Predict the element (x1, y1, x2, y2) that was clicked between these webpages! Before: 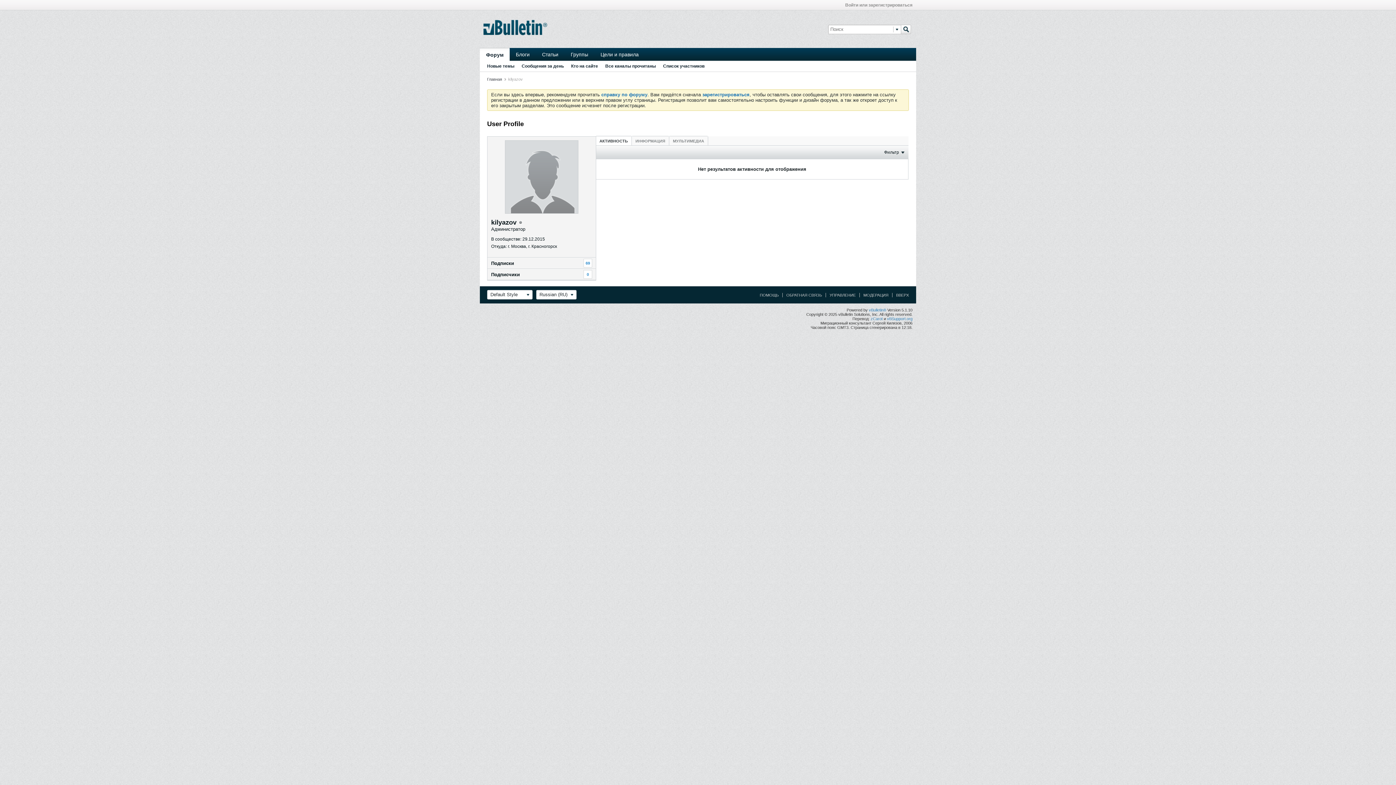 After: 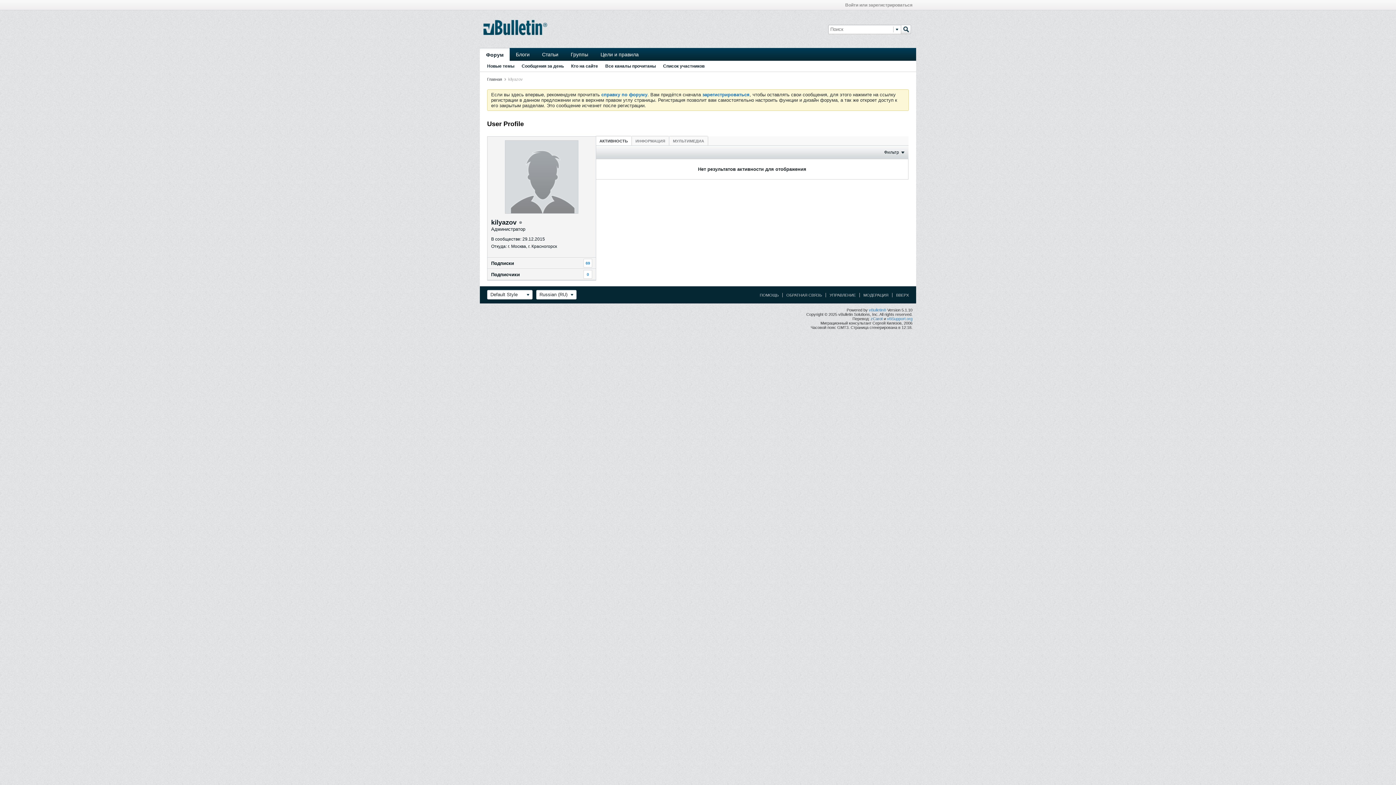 Action: bbox: (870, 316, 882, 321) label: zCarot